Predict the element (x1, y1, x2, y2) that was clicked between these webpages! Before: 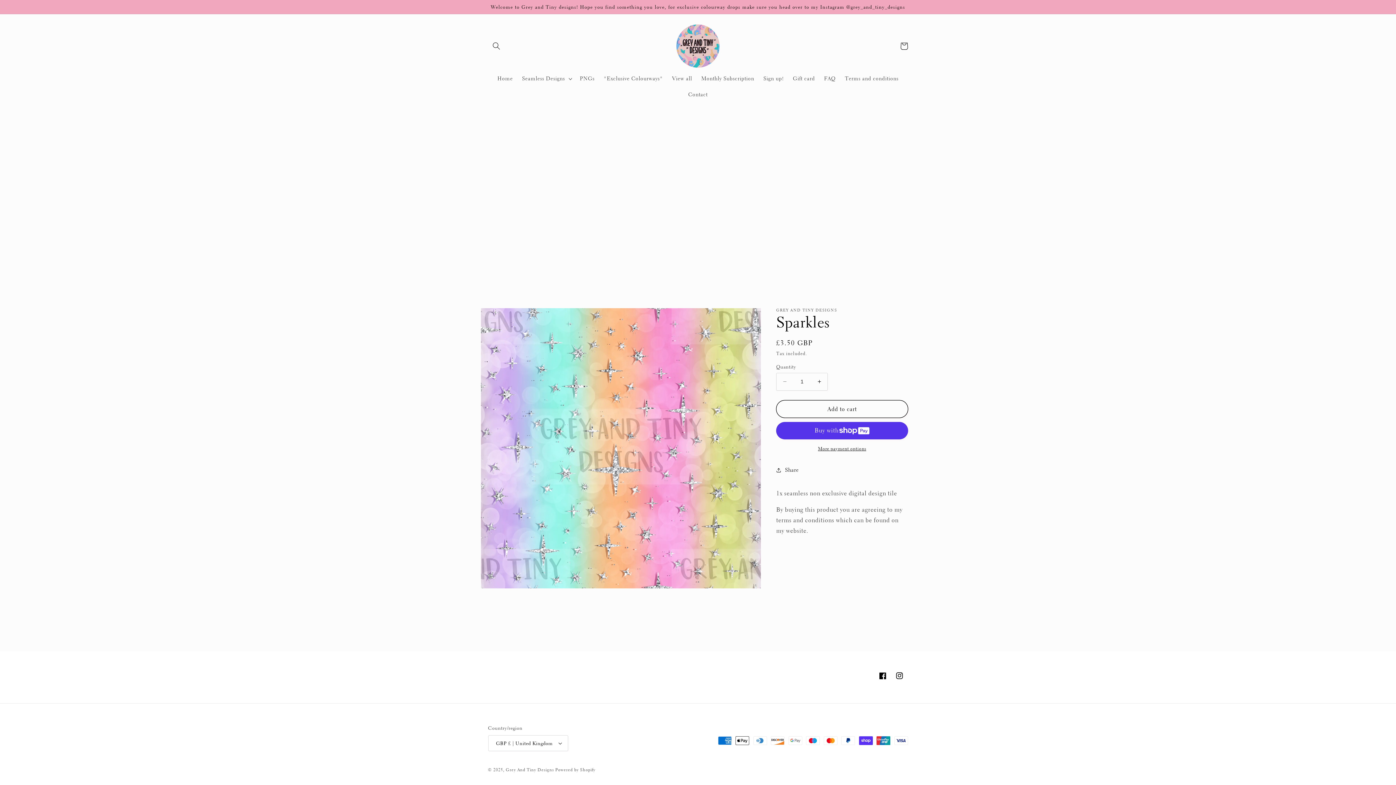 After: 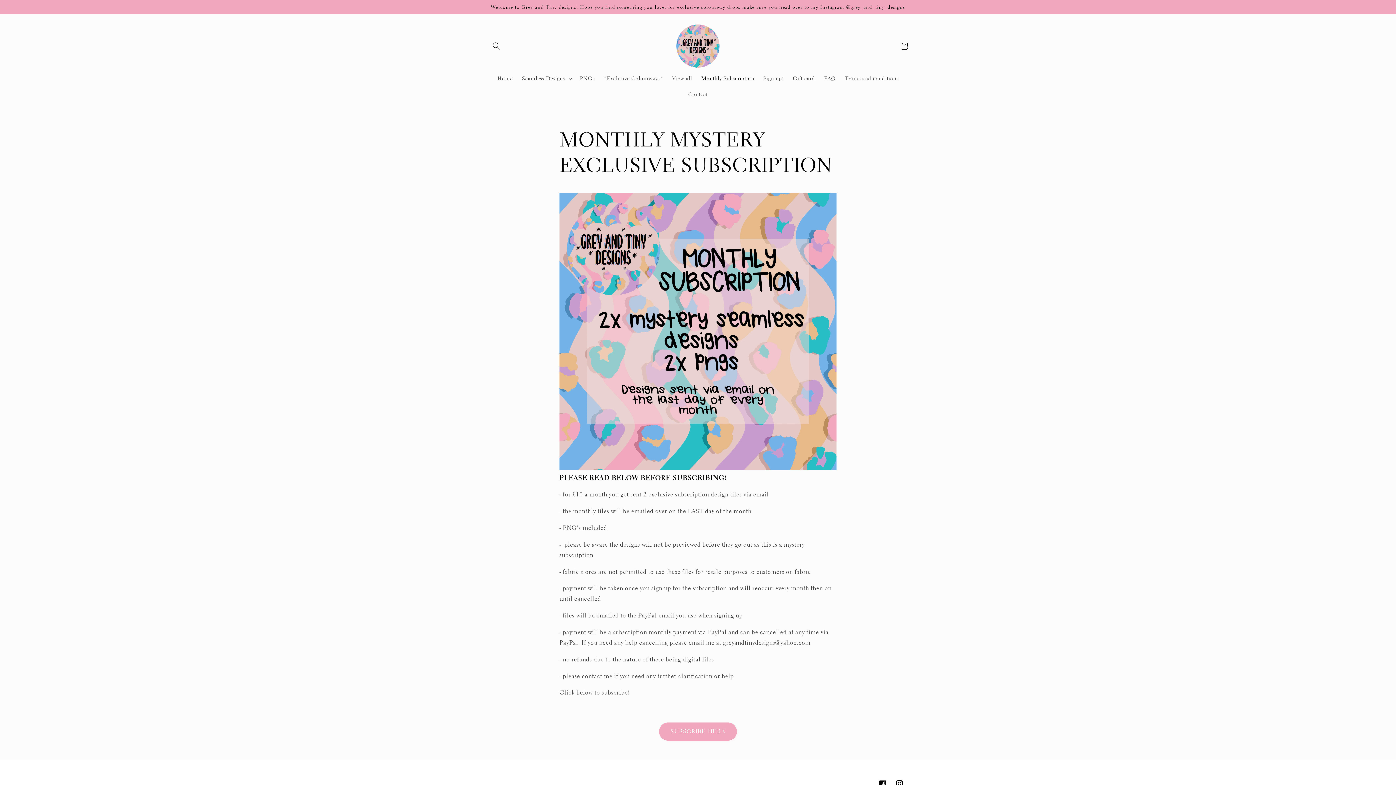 Action: label: Monthly Subscription bbox: (696, 70, 759, 86)